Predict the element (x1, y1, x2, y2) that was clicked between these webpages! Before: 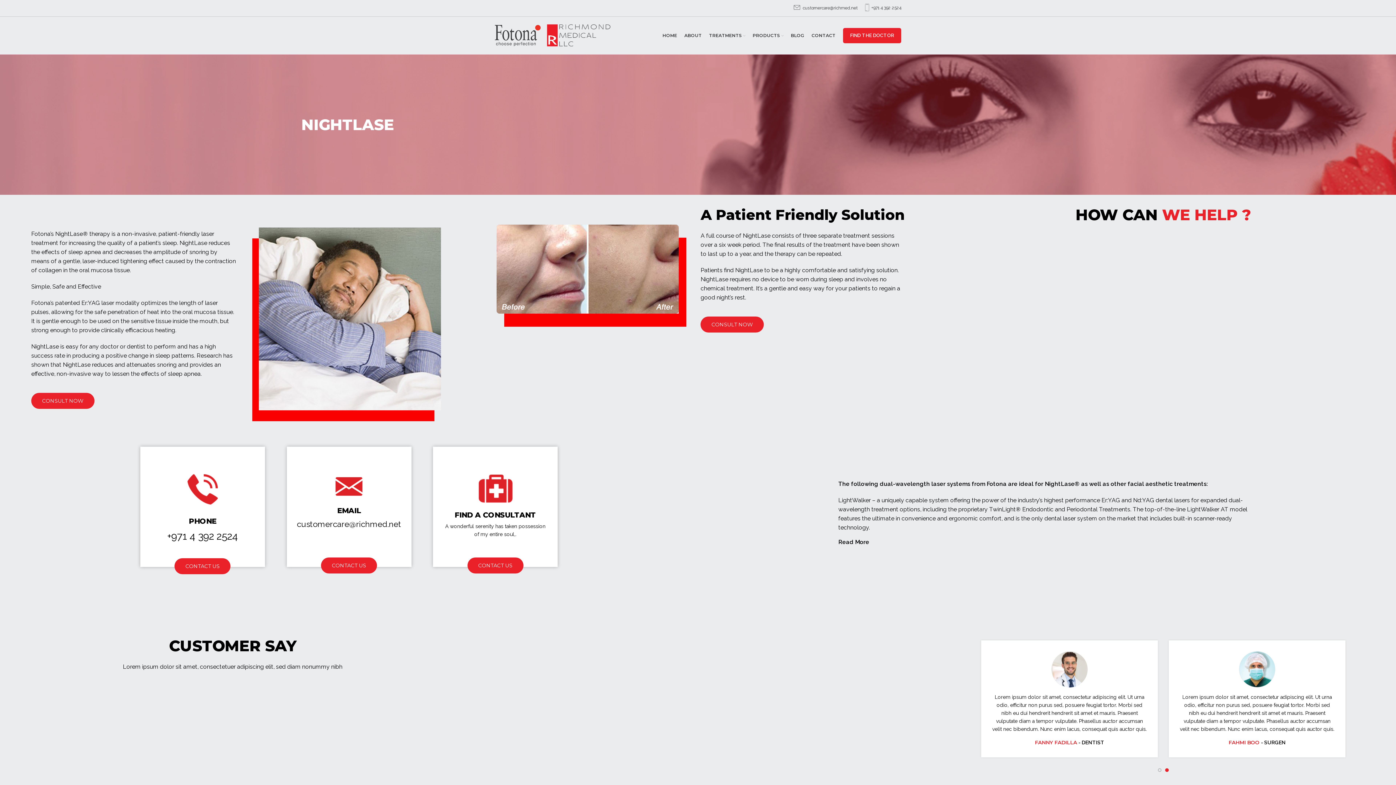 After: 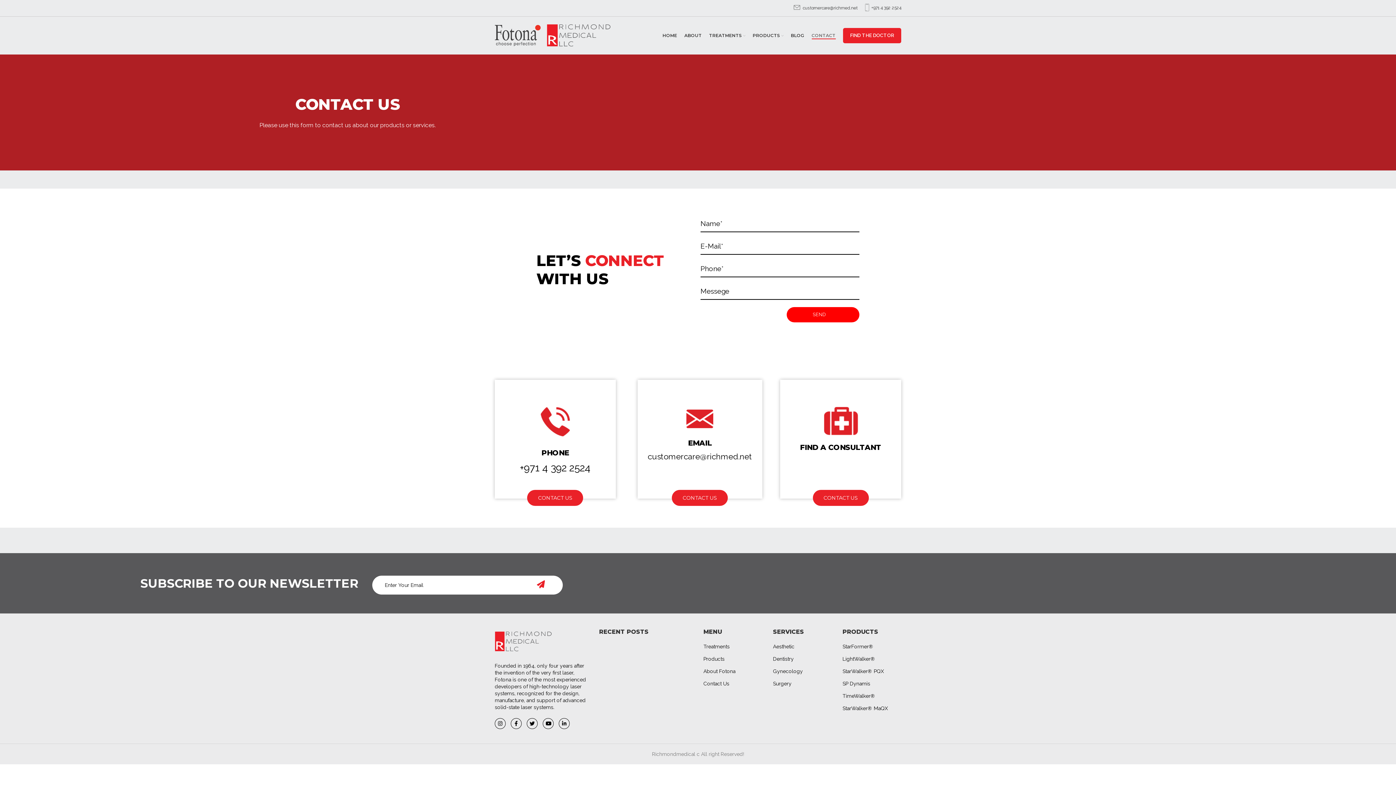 Action: label: CONTACT US bbox: (174, 558, 230, 574)